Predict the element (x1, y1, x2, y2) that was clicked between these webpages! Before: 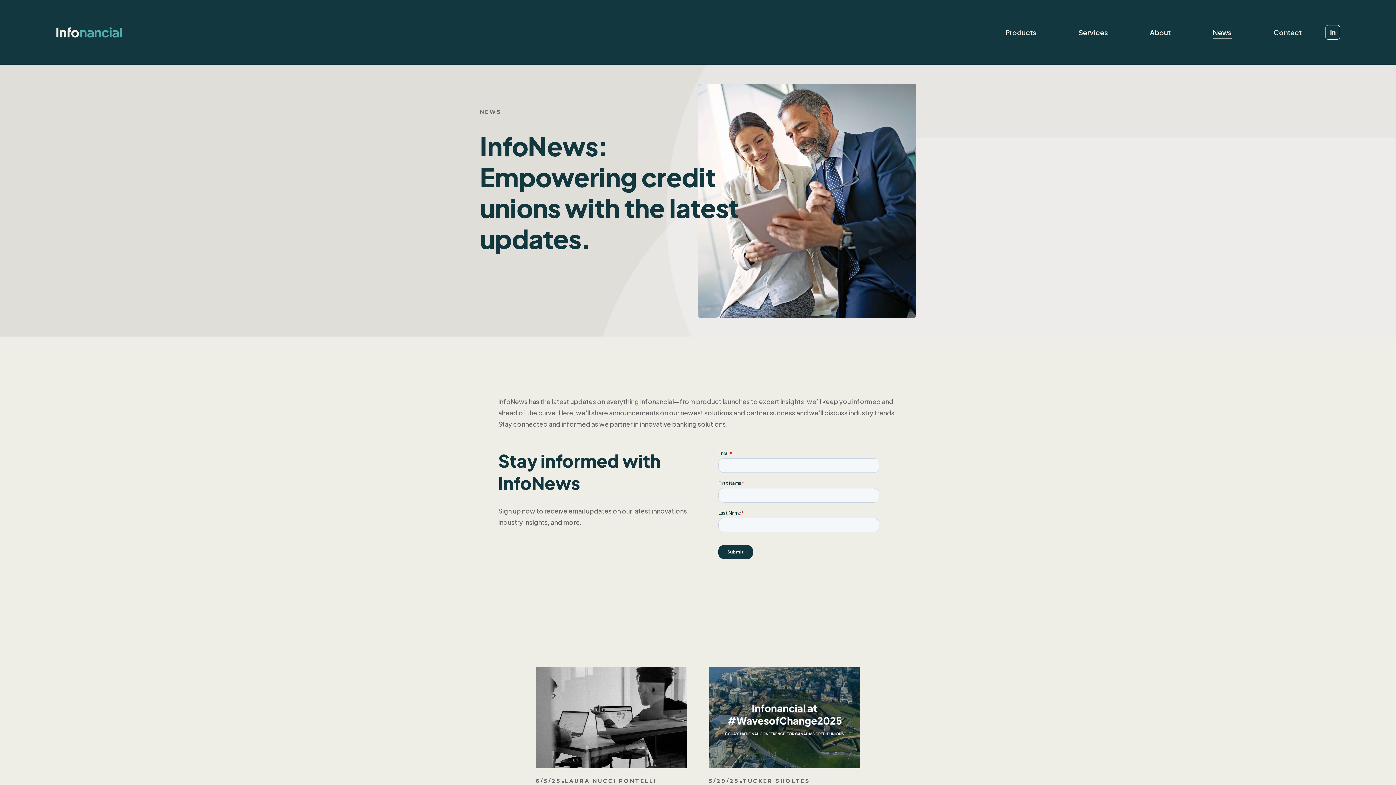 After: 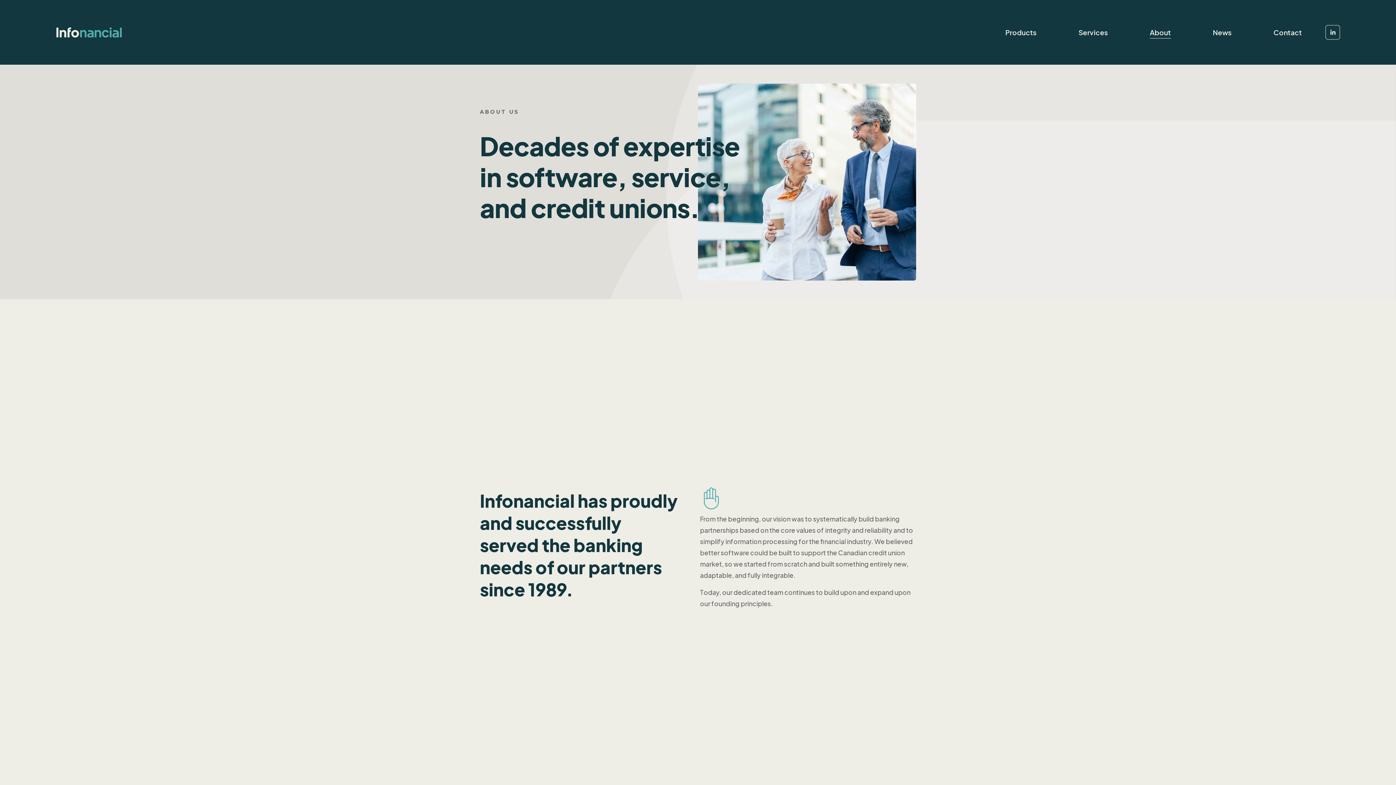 Action: bbox: (1150, 25, 1171, 39) label: About